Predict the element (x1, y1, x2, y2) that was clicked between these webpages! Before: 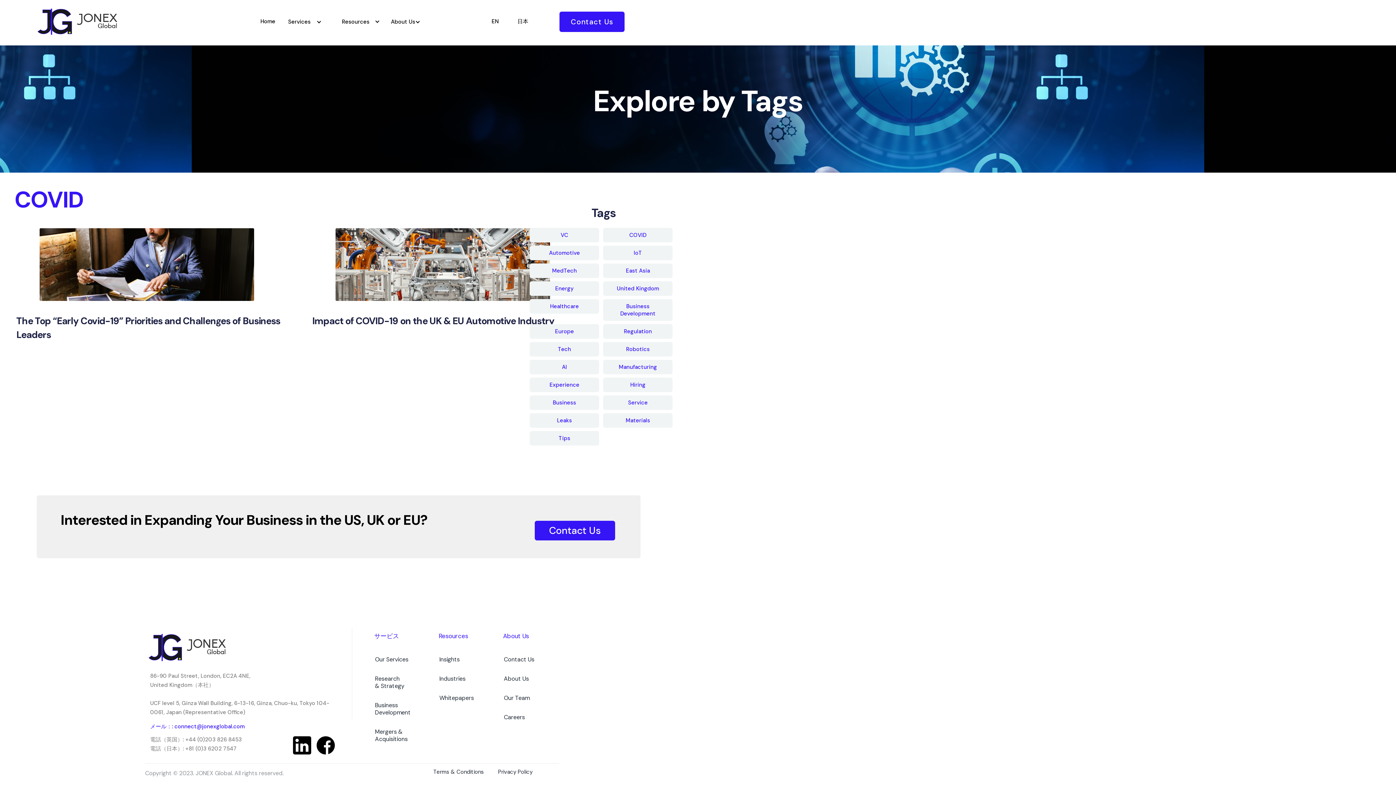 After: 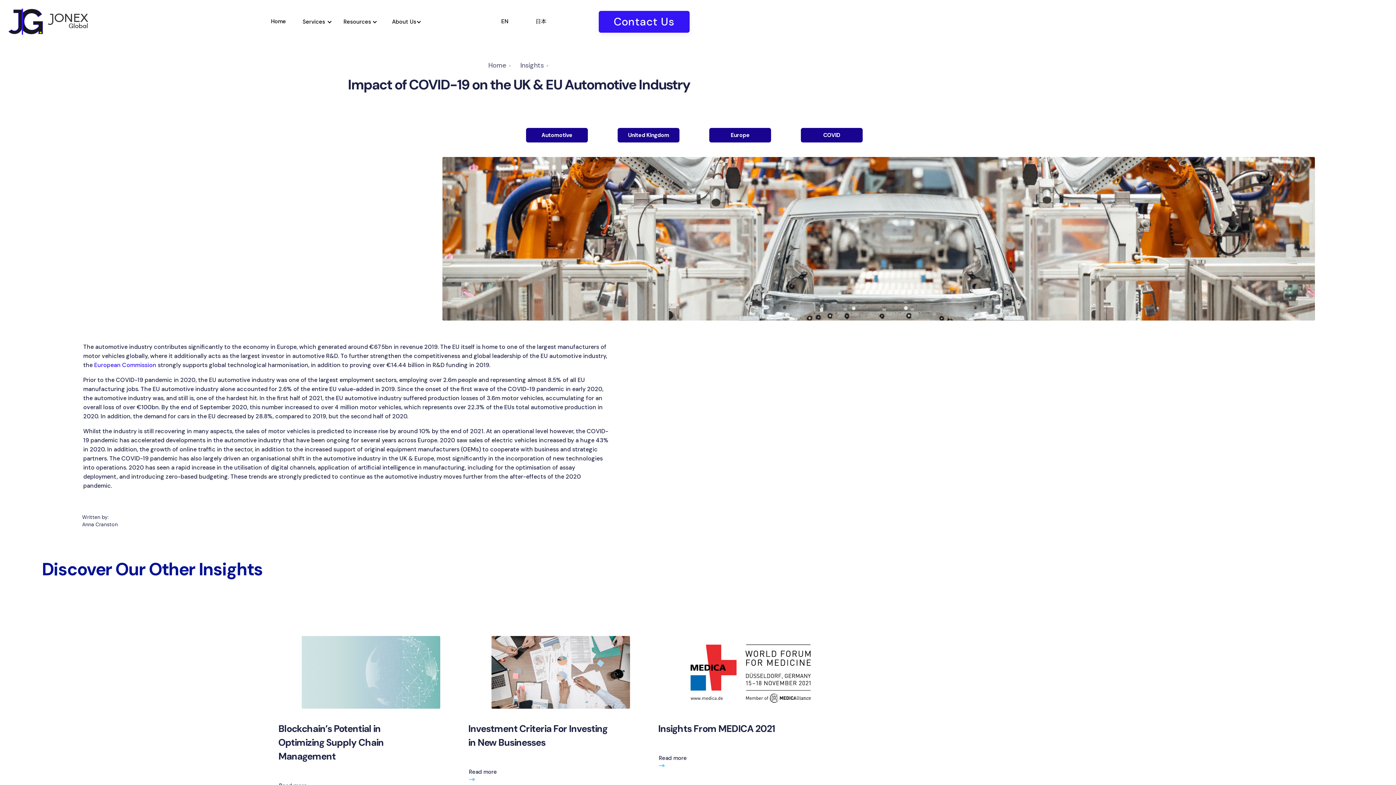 Action: bbox: (312, 309, 549, 333) label: Impact of COVID-19 on the UK & EU Automotive Industry